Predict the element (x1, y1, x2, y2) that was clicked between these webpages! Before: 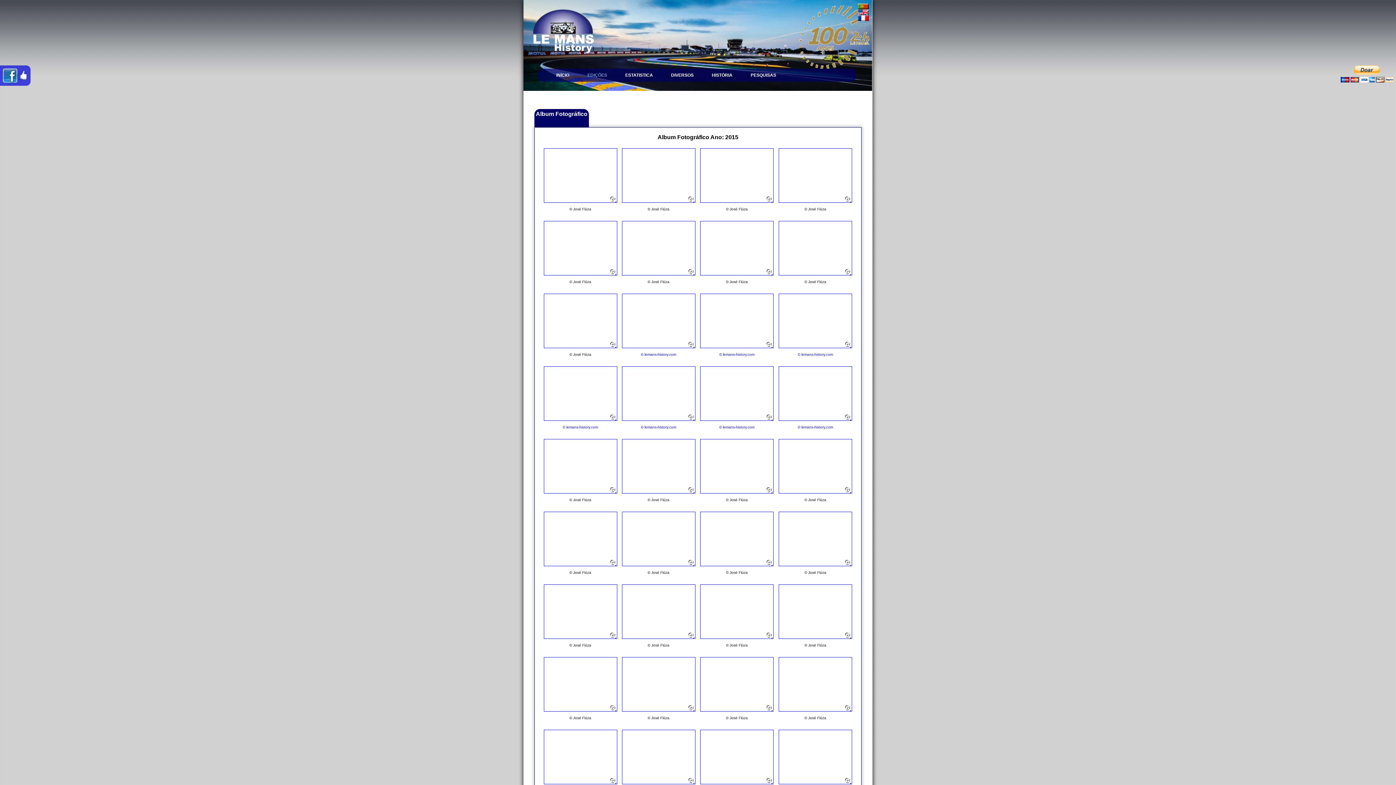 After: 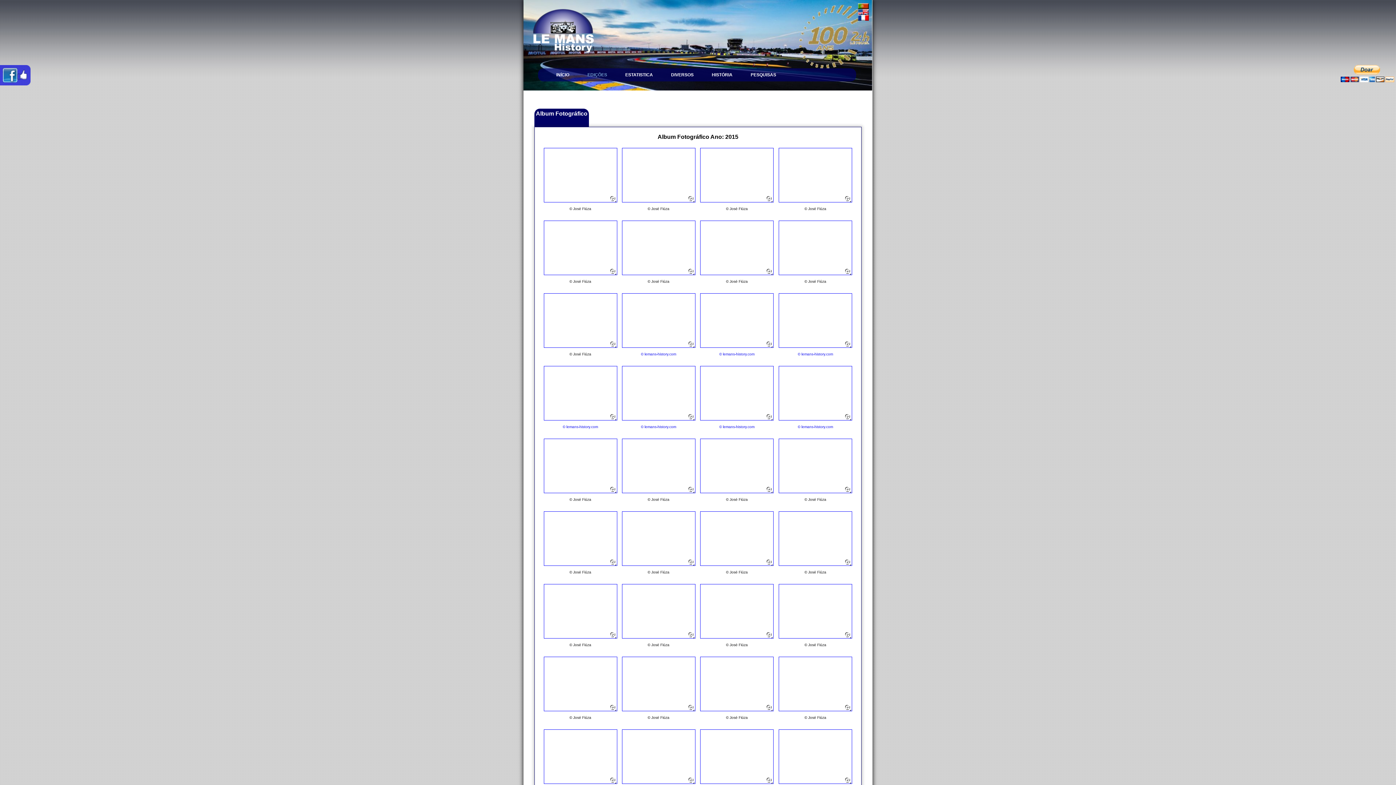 Action: bbox: (622, 779, 695, 785)